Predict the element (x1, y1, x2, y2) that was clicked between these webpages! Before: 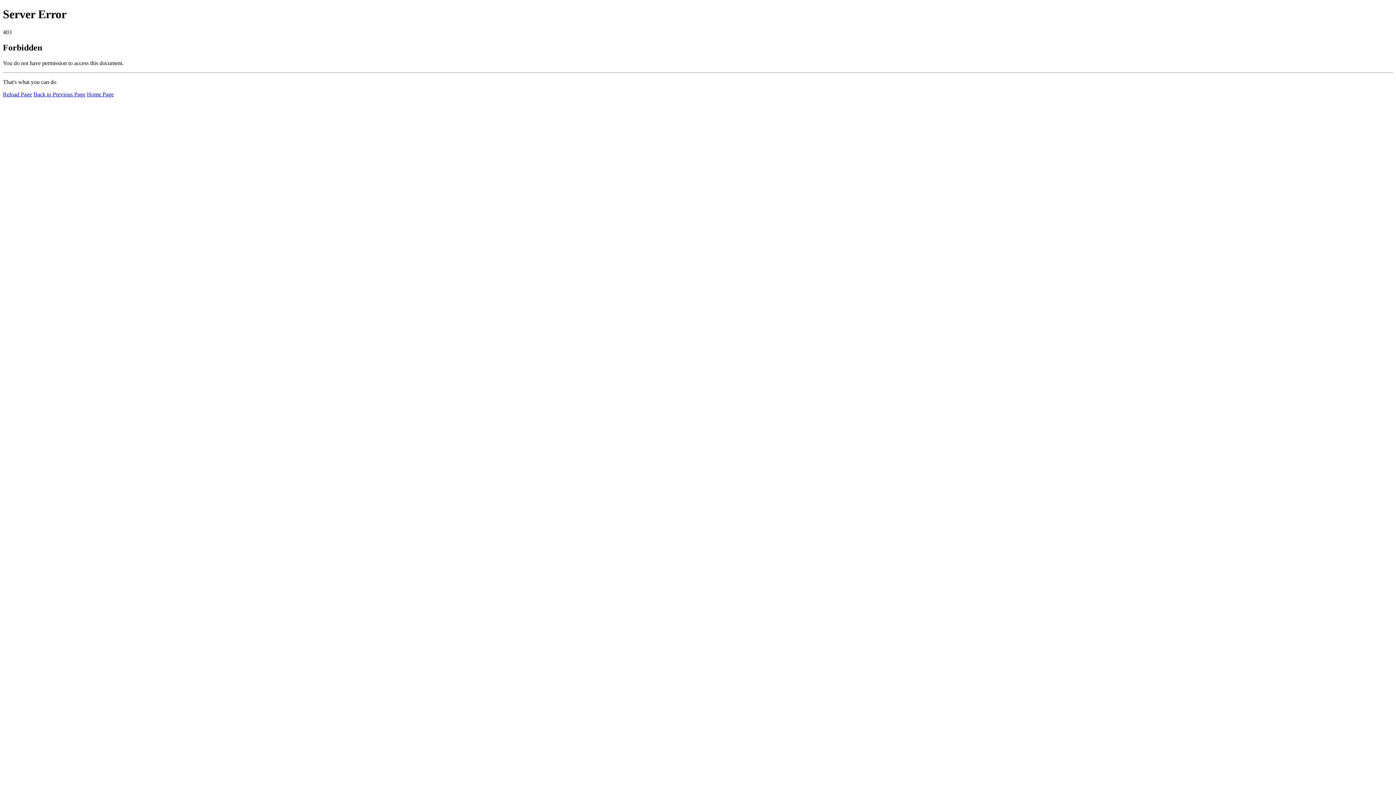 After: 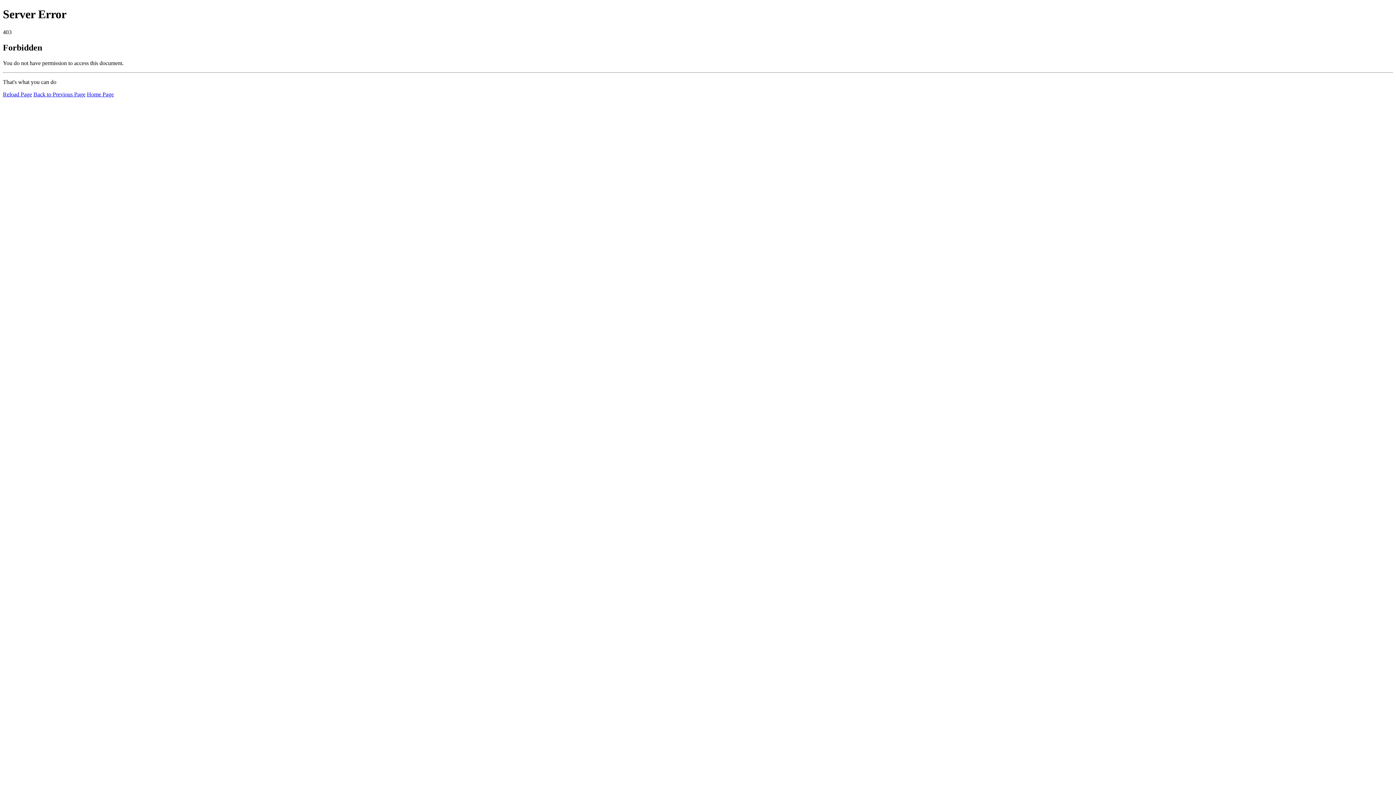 Action: label: Home Page bbox: (86, 91, 113, 97)